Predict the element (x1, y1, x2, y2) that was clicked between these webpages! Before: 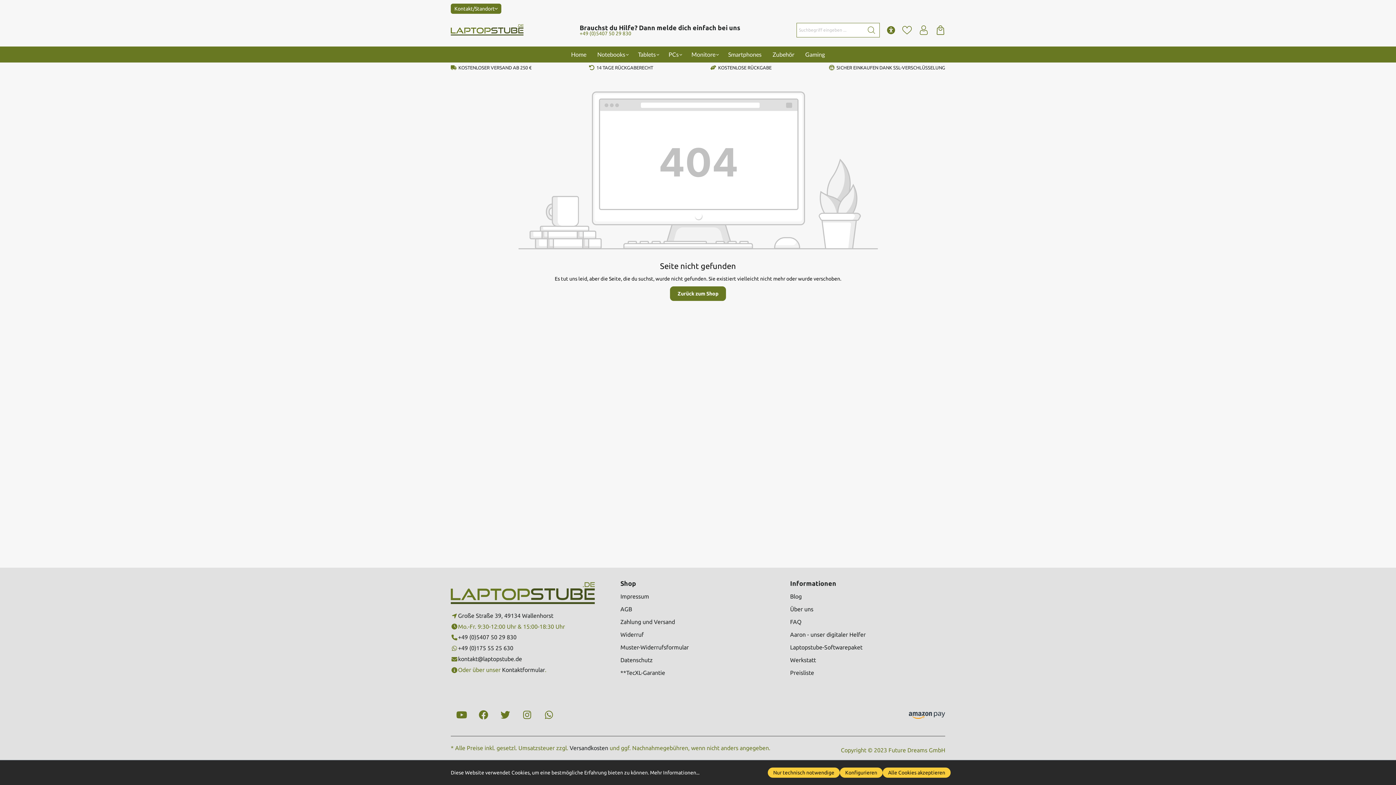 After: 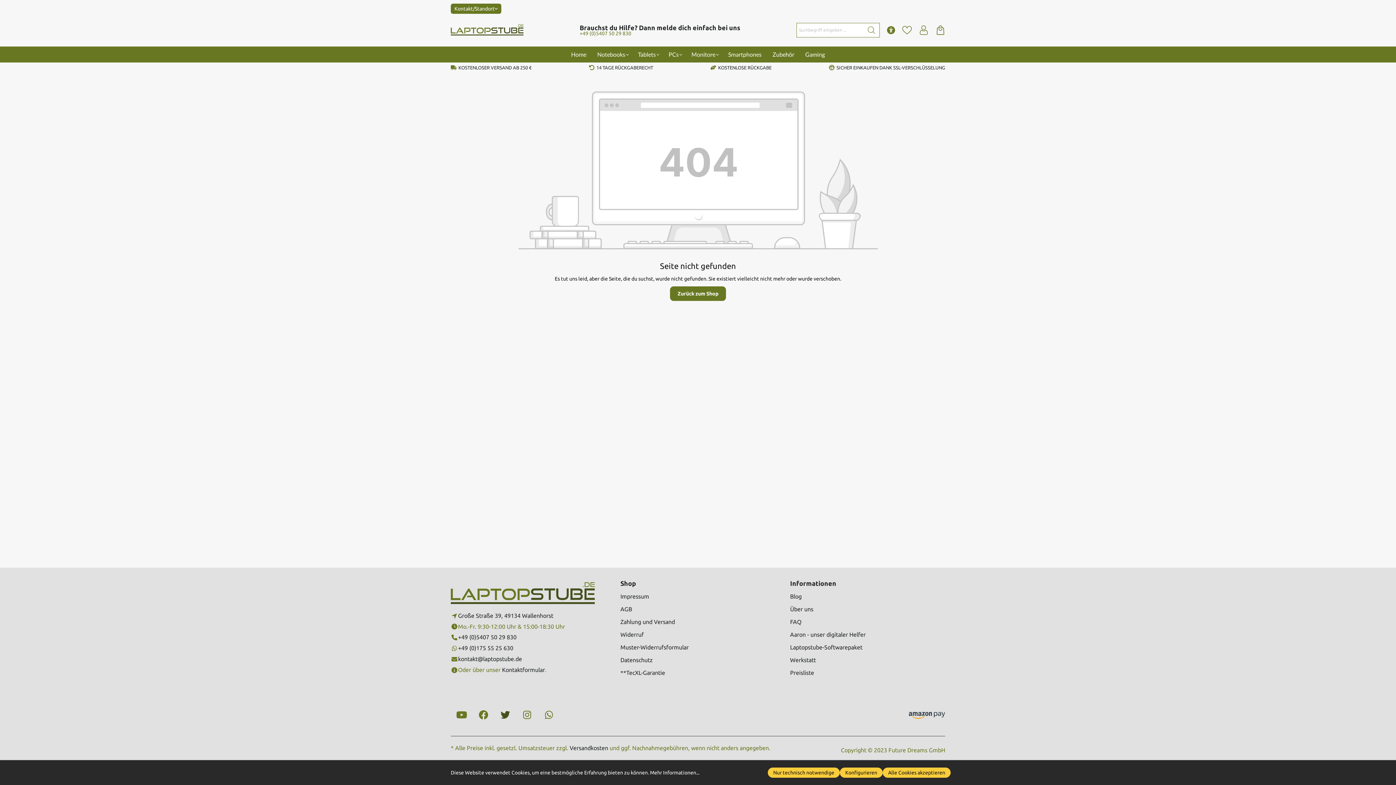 Action: bbox: (494, 708, 516, 721) label: https://twitter.com/laptopstube